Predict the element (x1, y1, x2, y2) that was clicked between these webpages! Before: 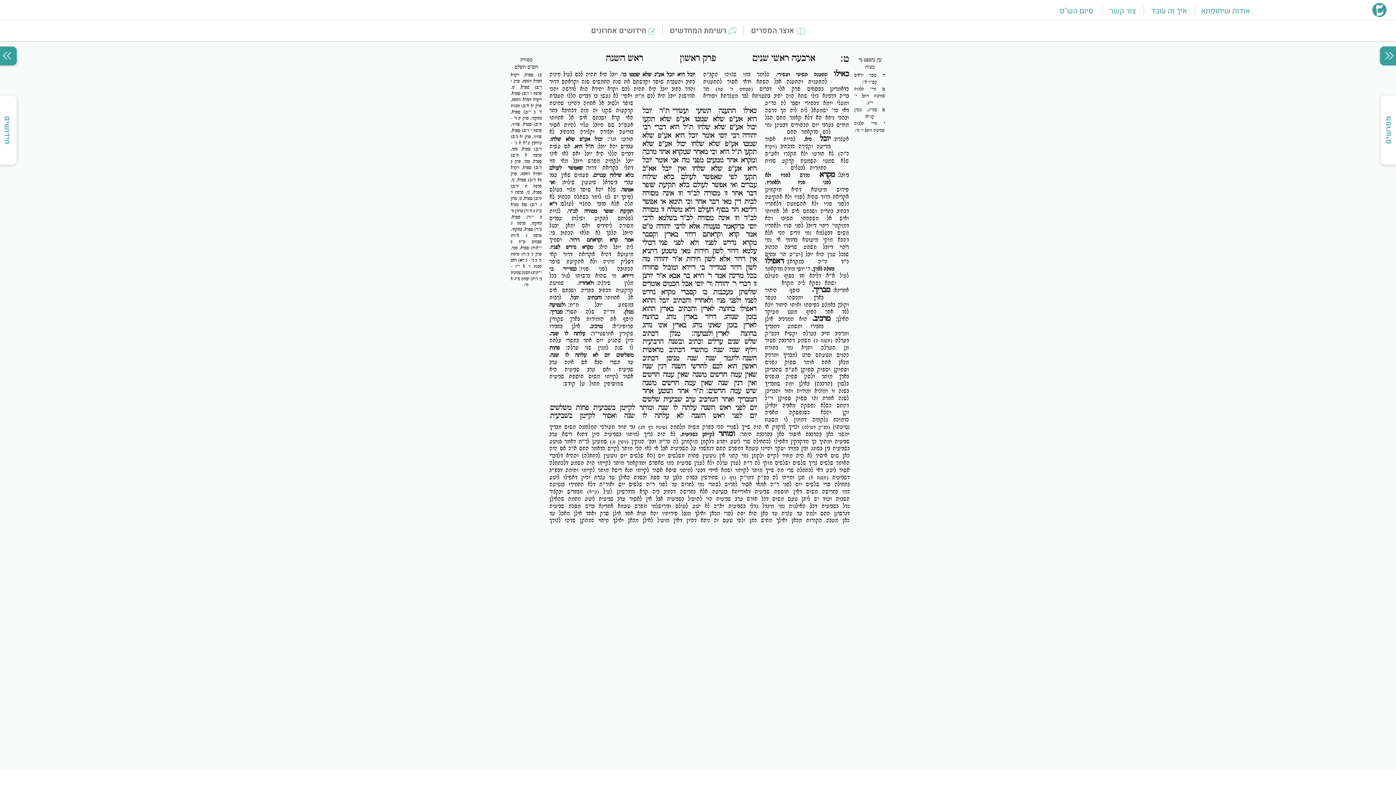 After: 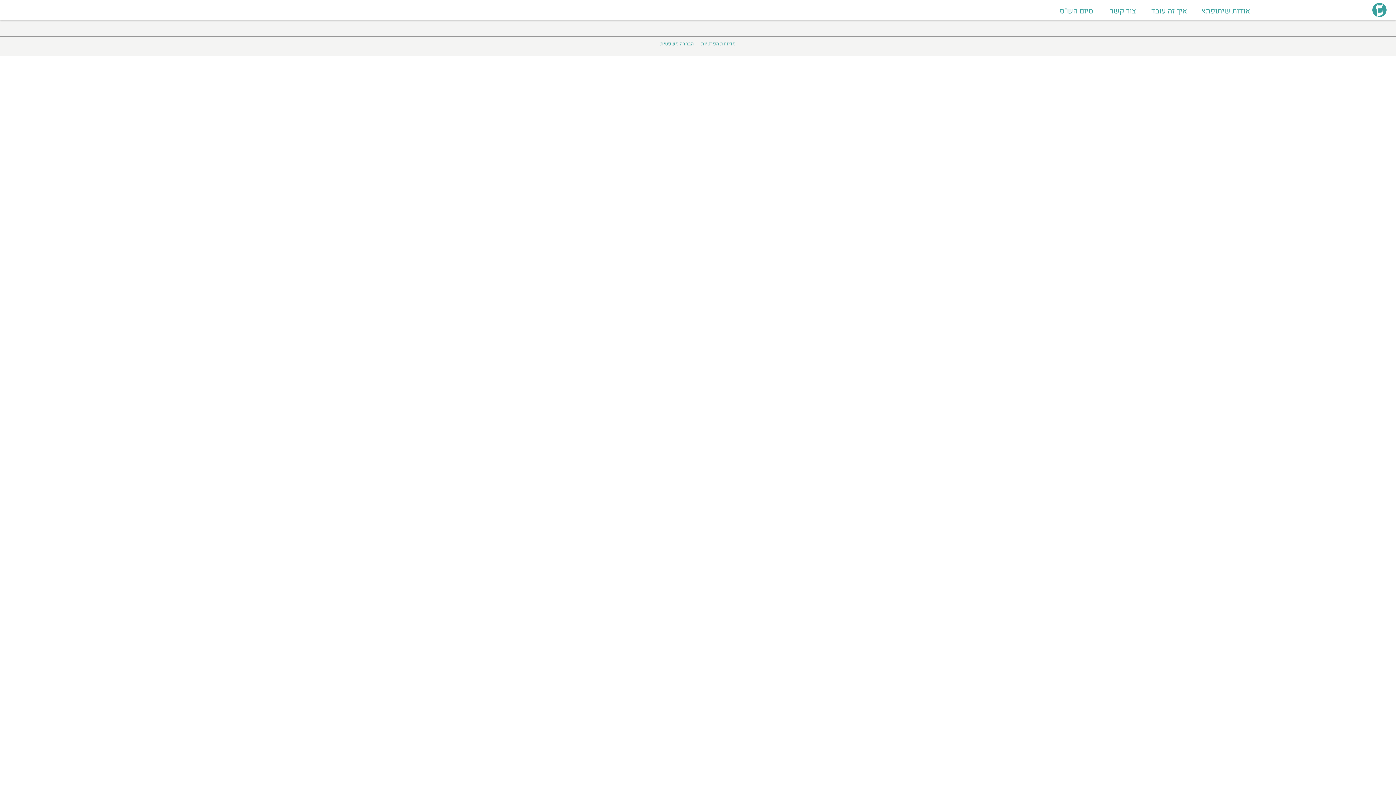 Action: bbox: (1201, 5, 1250, 16) label: אודות שיתופתא